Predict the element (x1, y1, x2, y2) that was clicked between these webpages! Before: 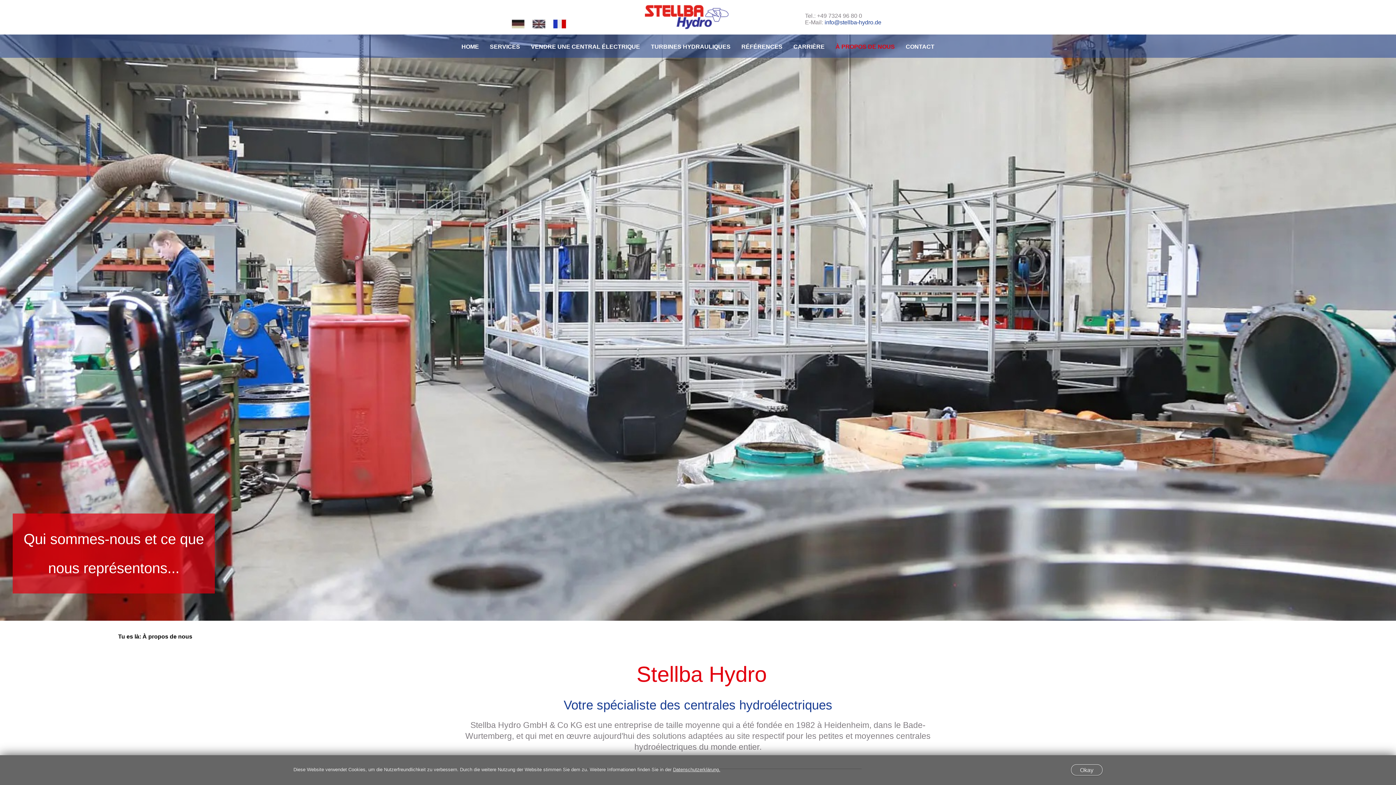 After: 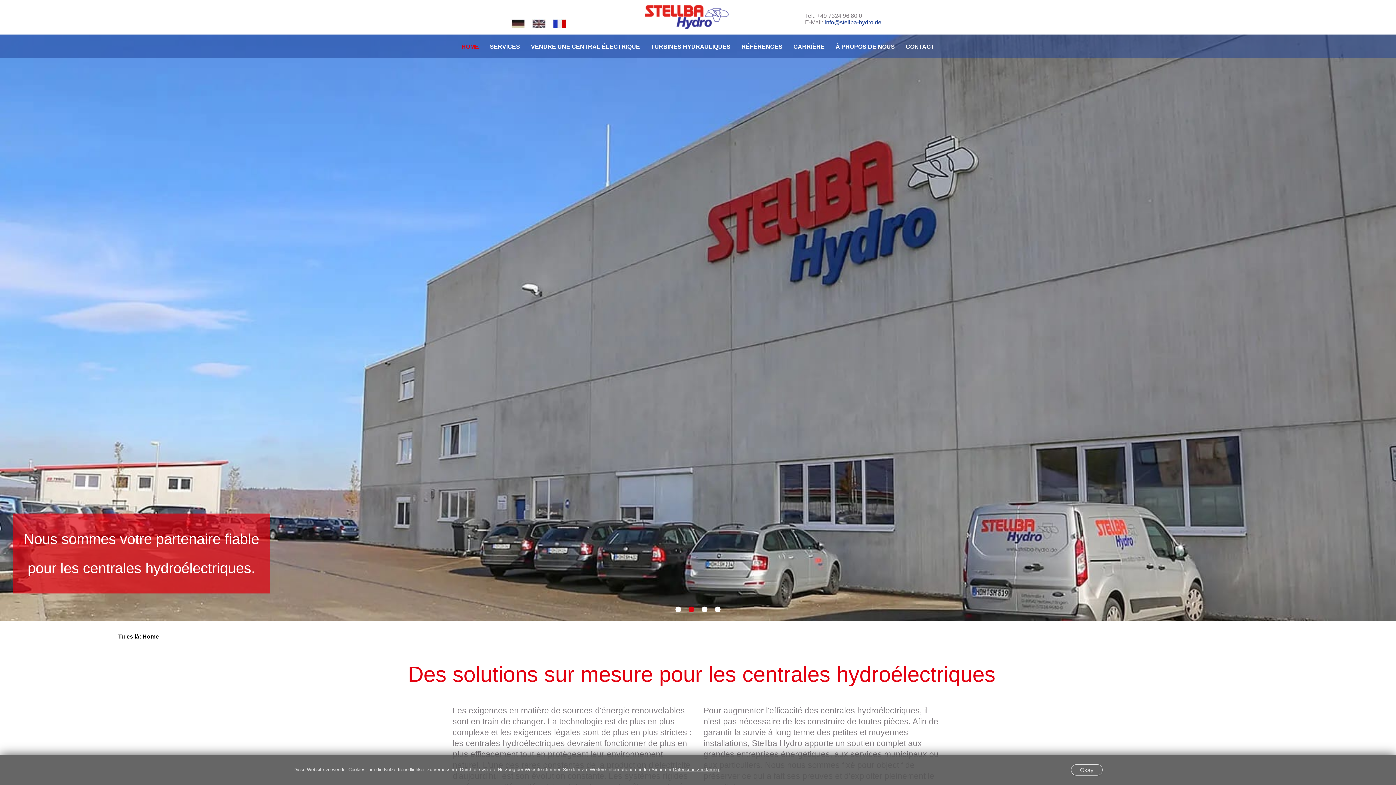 Action: label: HOME bbox: (456, 34, 484, 57)